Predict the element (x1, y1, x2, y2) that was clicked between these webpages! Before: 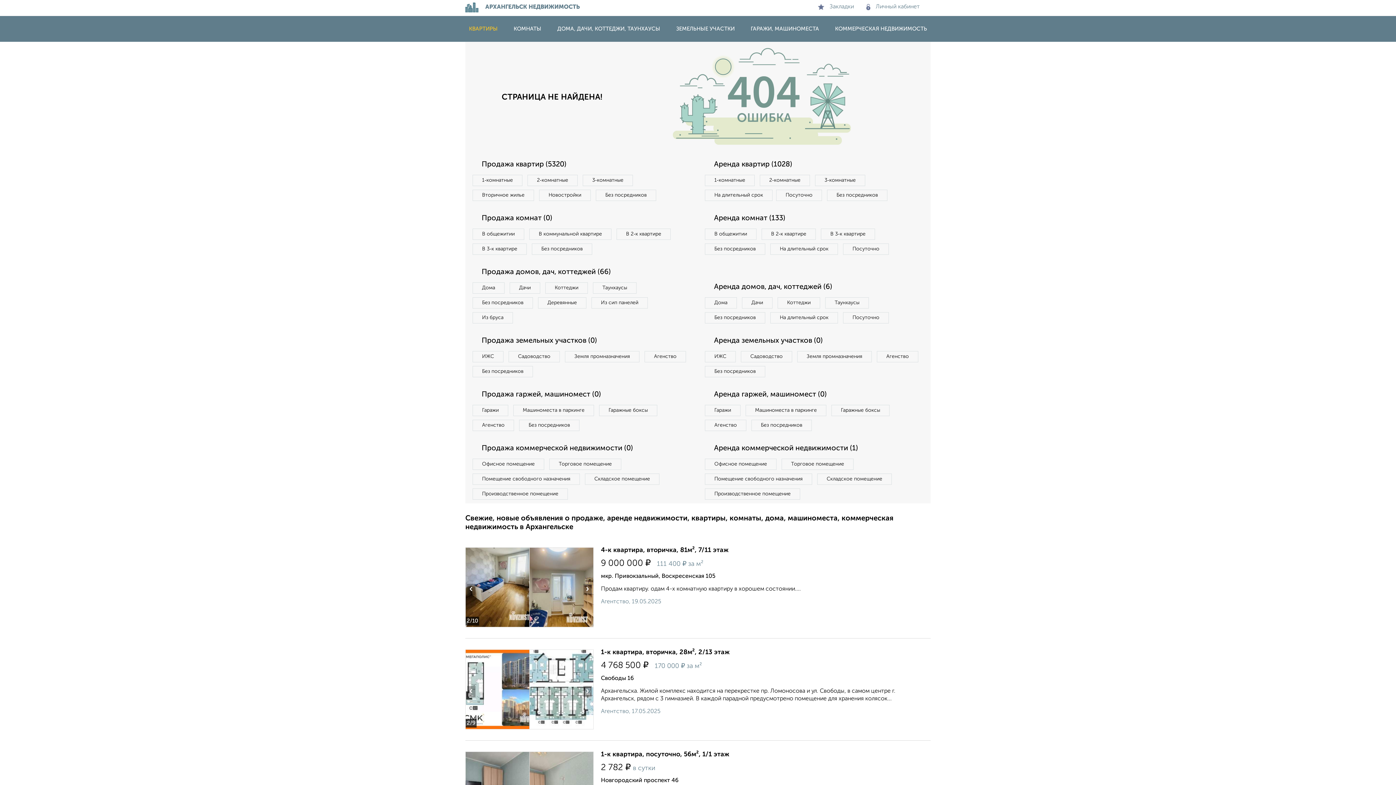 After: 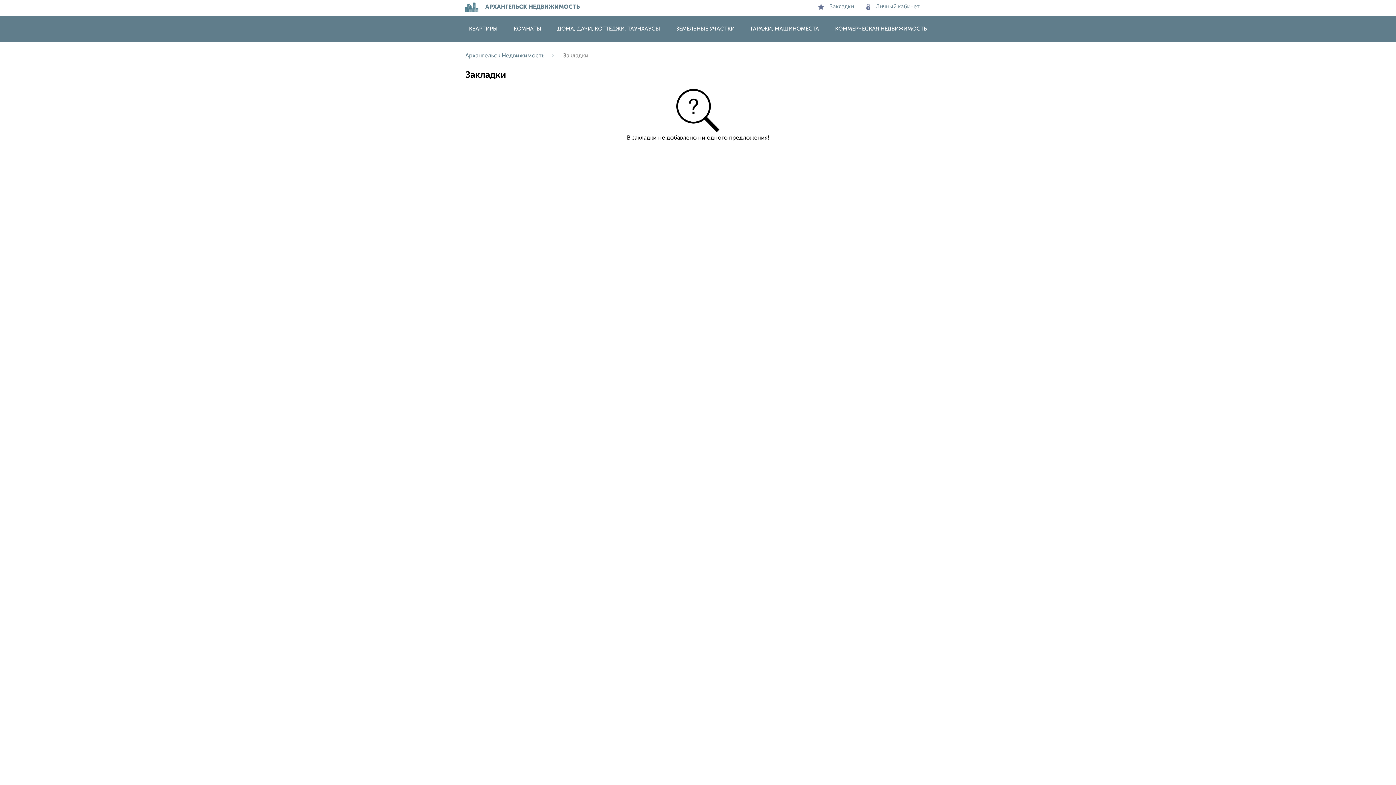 Action: bbox: (818, 4, 854, 9) label: Закладки